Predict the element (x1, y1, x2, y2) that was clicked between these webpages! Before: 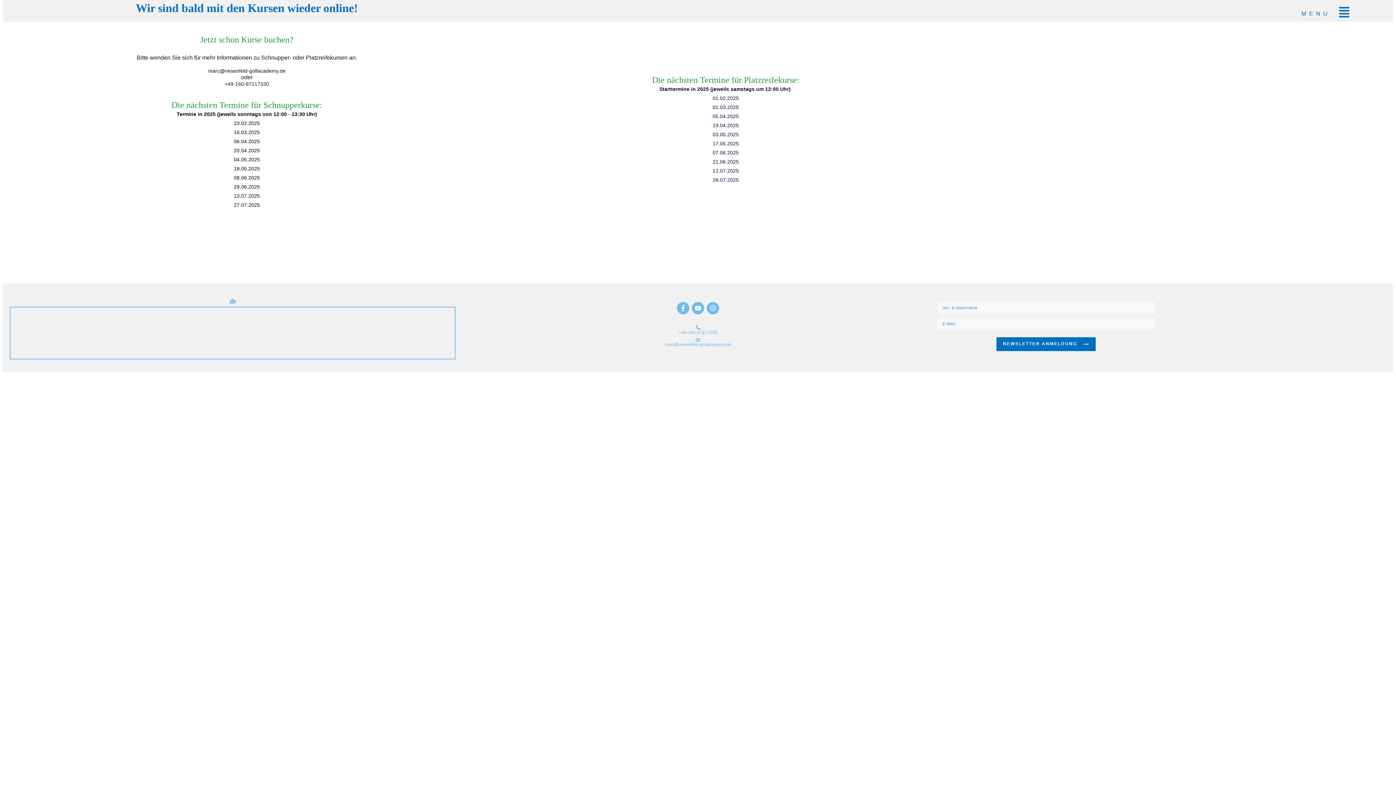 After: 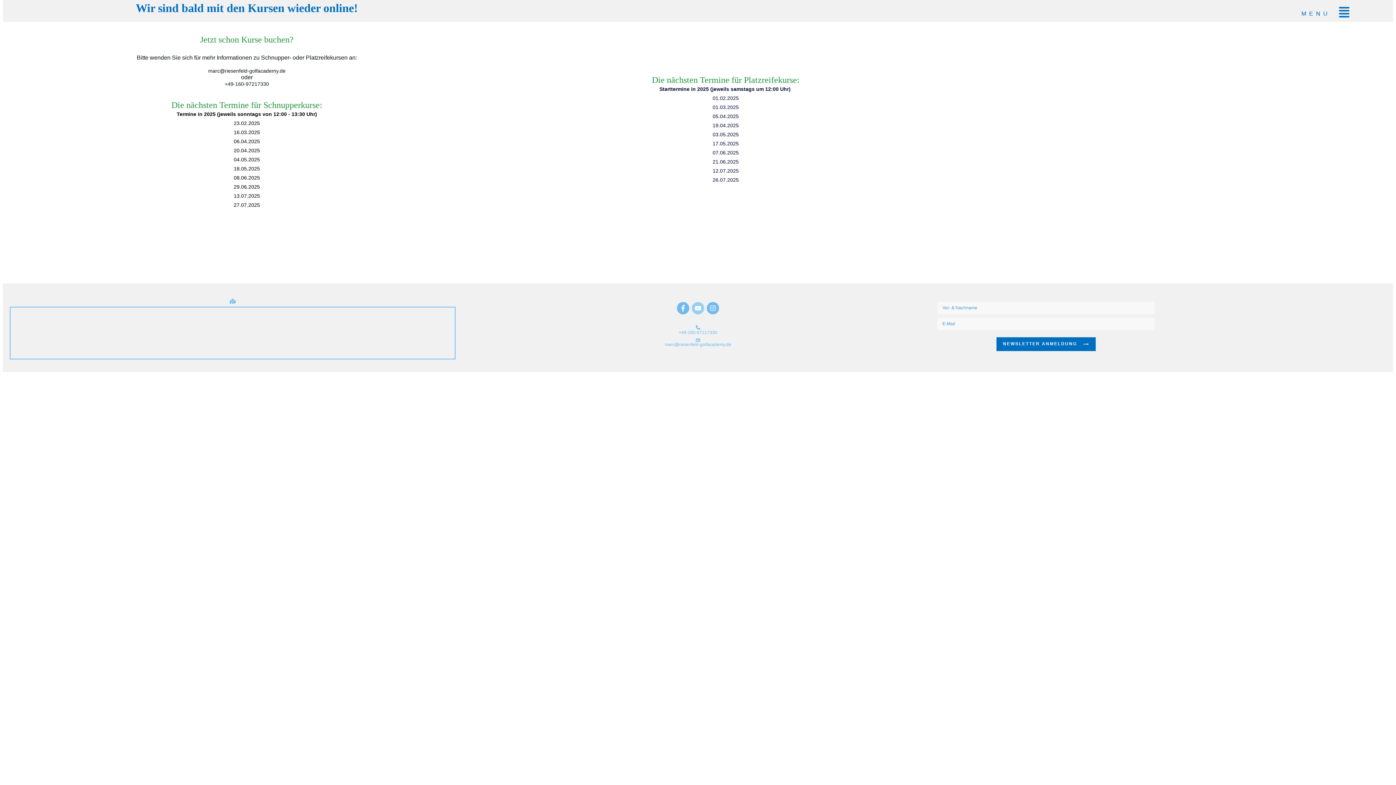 Action: bbox: (692, 302, 704, 314)